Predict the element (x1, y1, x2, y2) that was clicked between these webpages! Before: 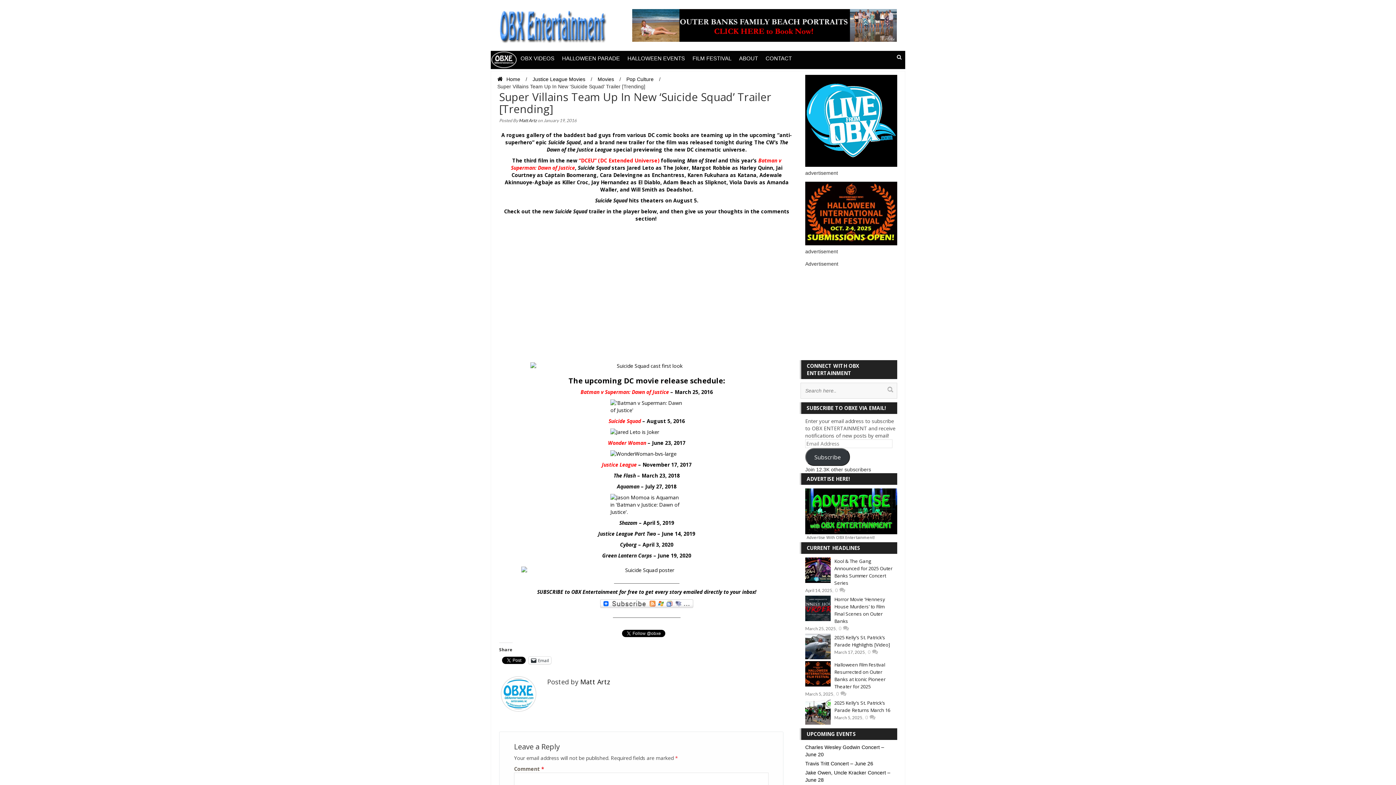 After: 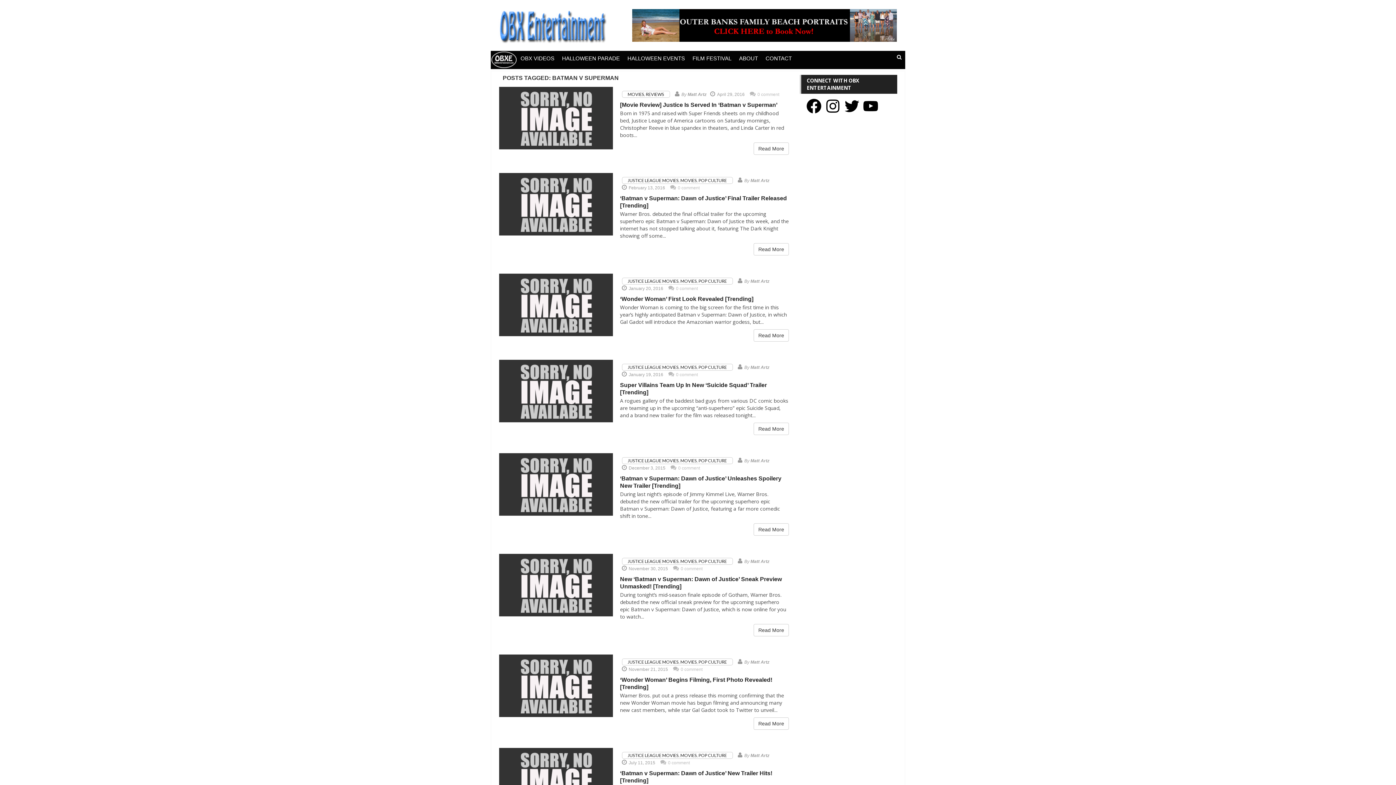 Action: bbox: (580, 388, 669, 395) label: Batman v Superman: Dawn of Justice